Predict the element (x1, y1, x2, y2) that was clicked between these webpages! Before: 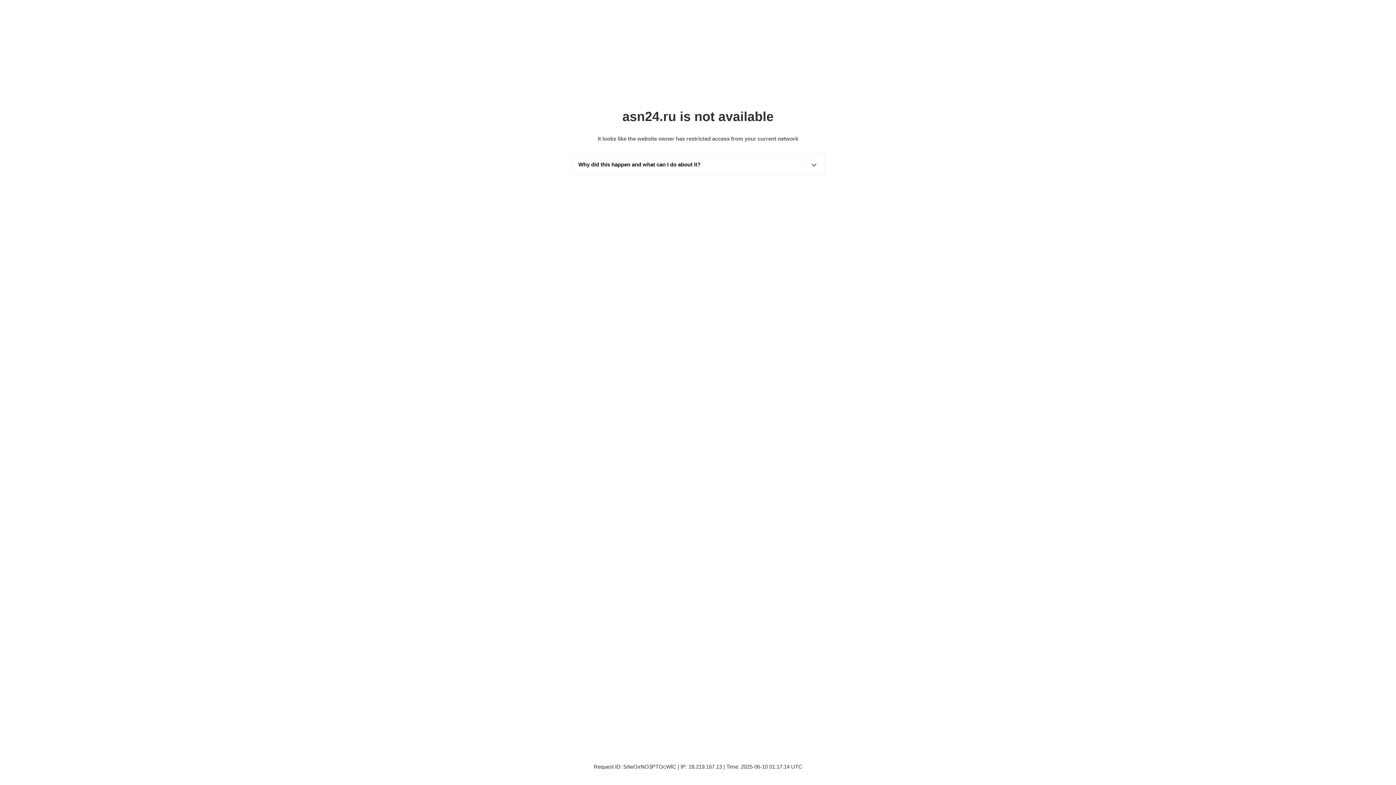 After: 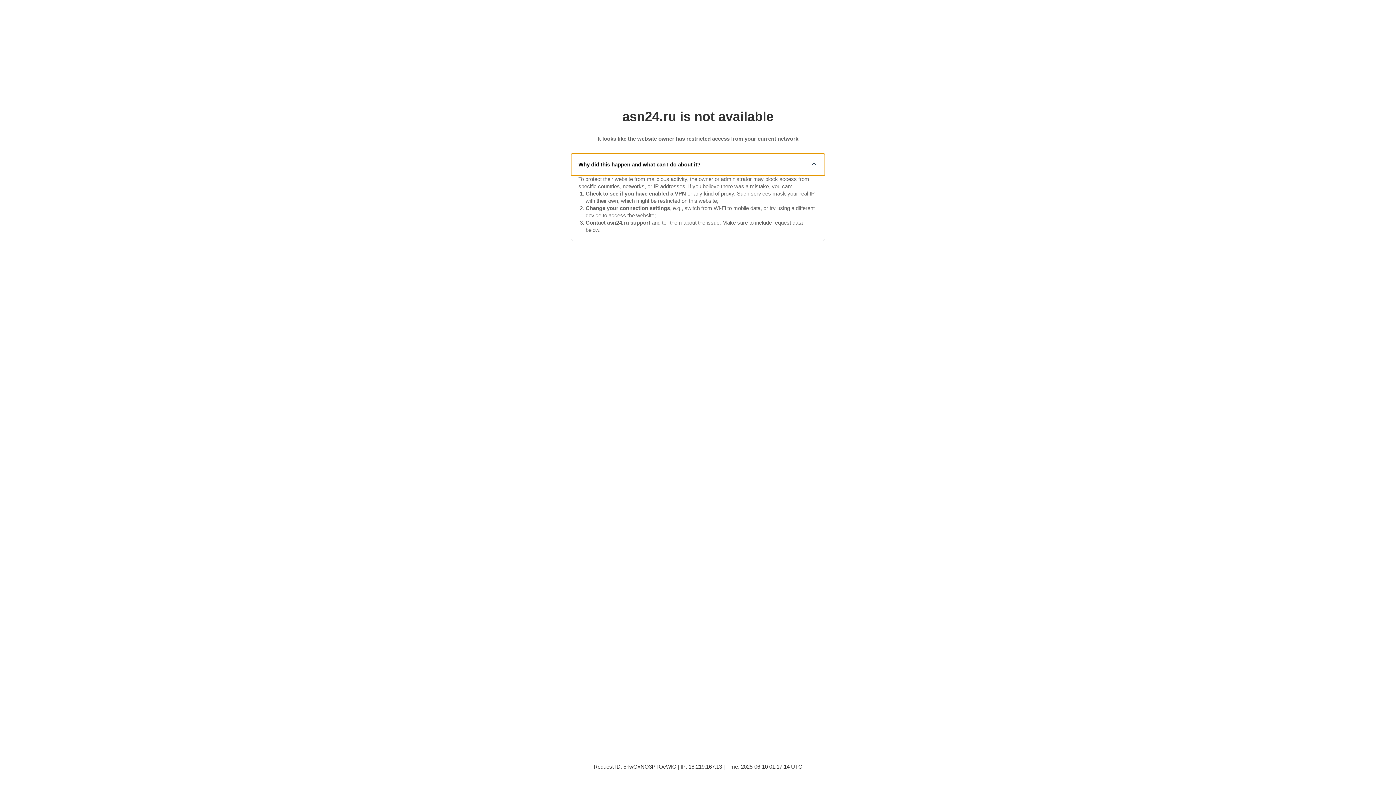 Action: label: Why did this happen and what can I do about it? bbox: (571, 153, 825, 175)